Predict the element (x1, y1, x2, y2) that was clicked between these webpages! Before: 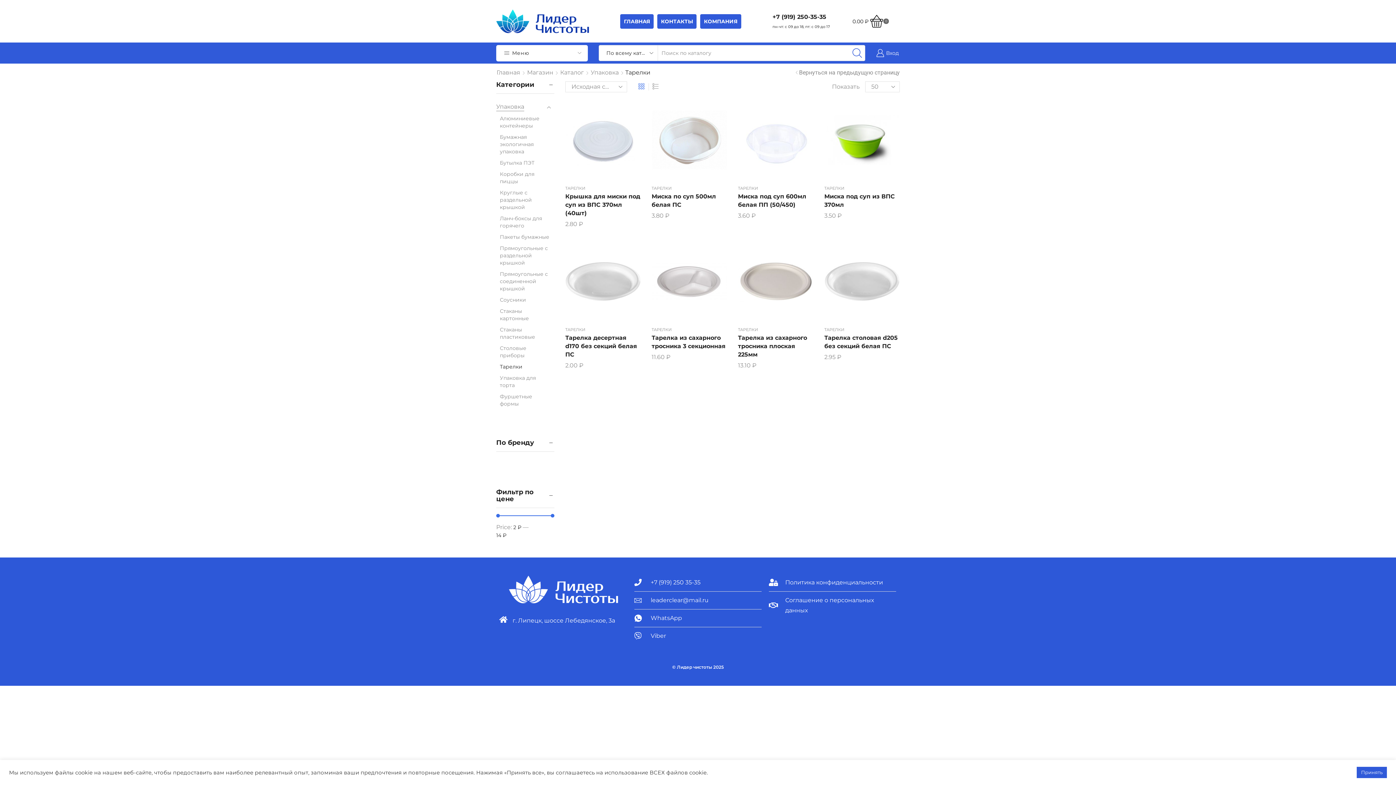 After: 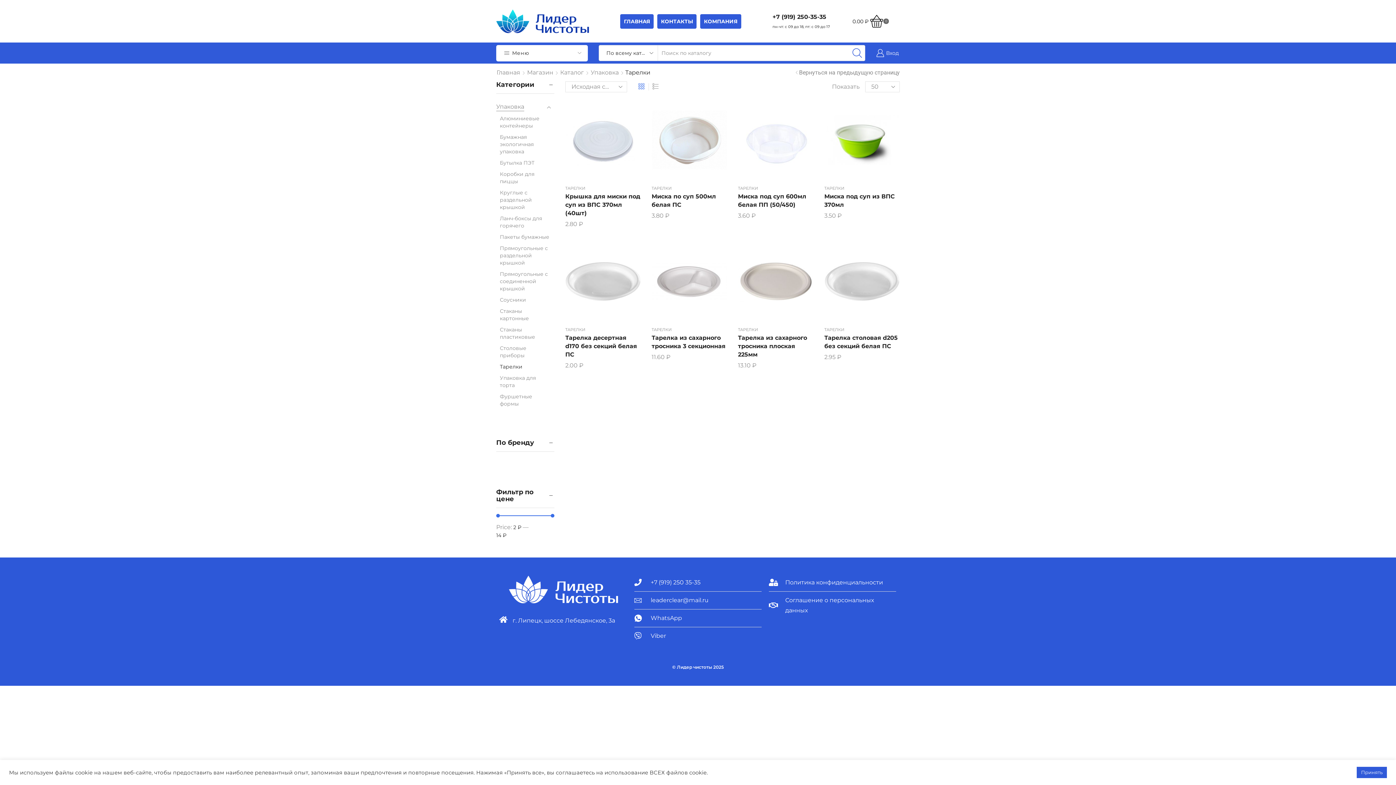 Action: bbox: (824, 185, 844, 190) label: ТАРЕЛКИ